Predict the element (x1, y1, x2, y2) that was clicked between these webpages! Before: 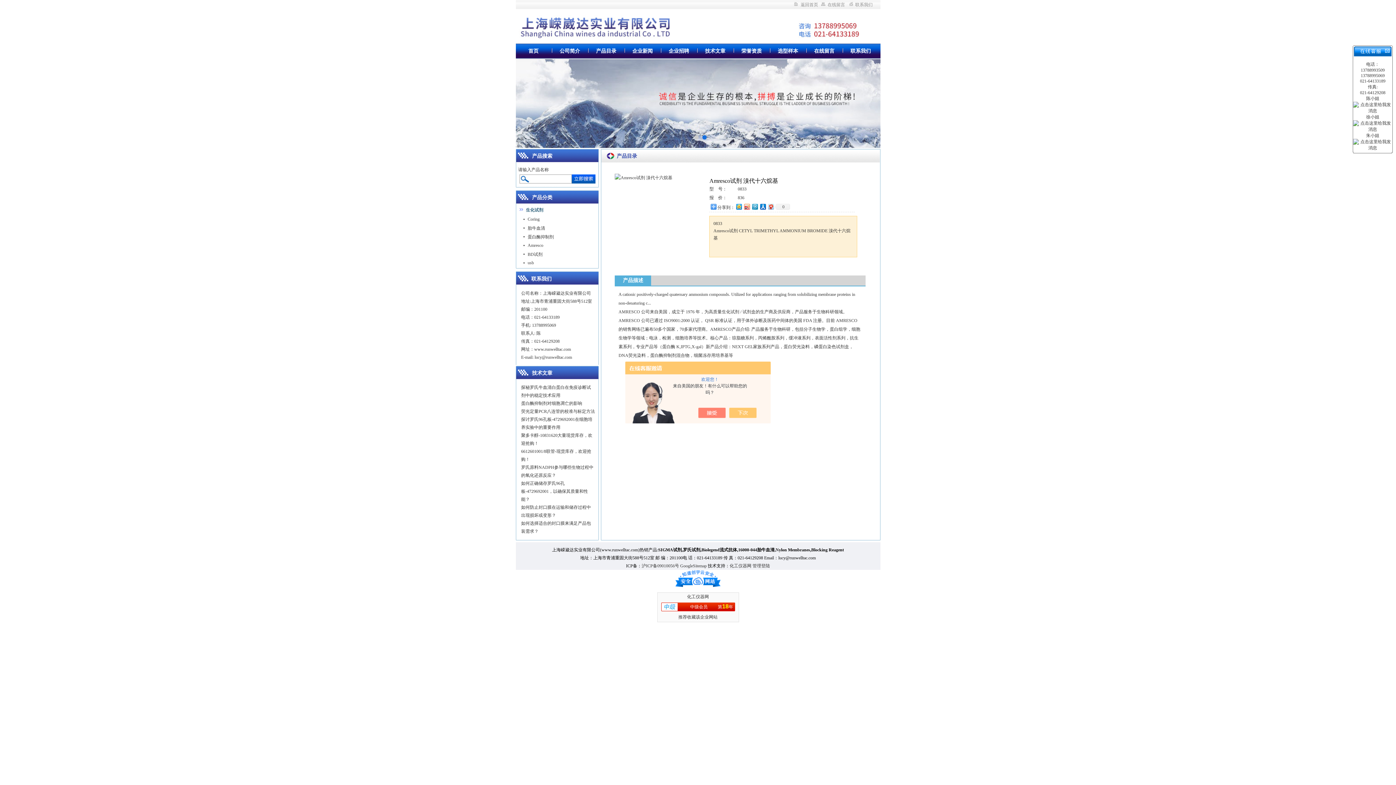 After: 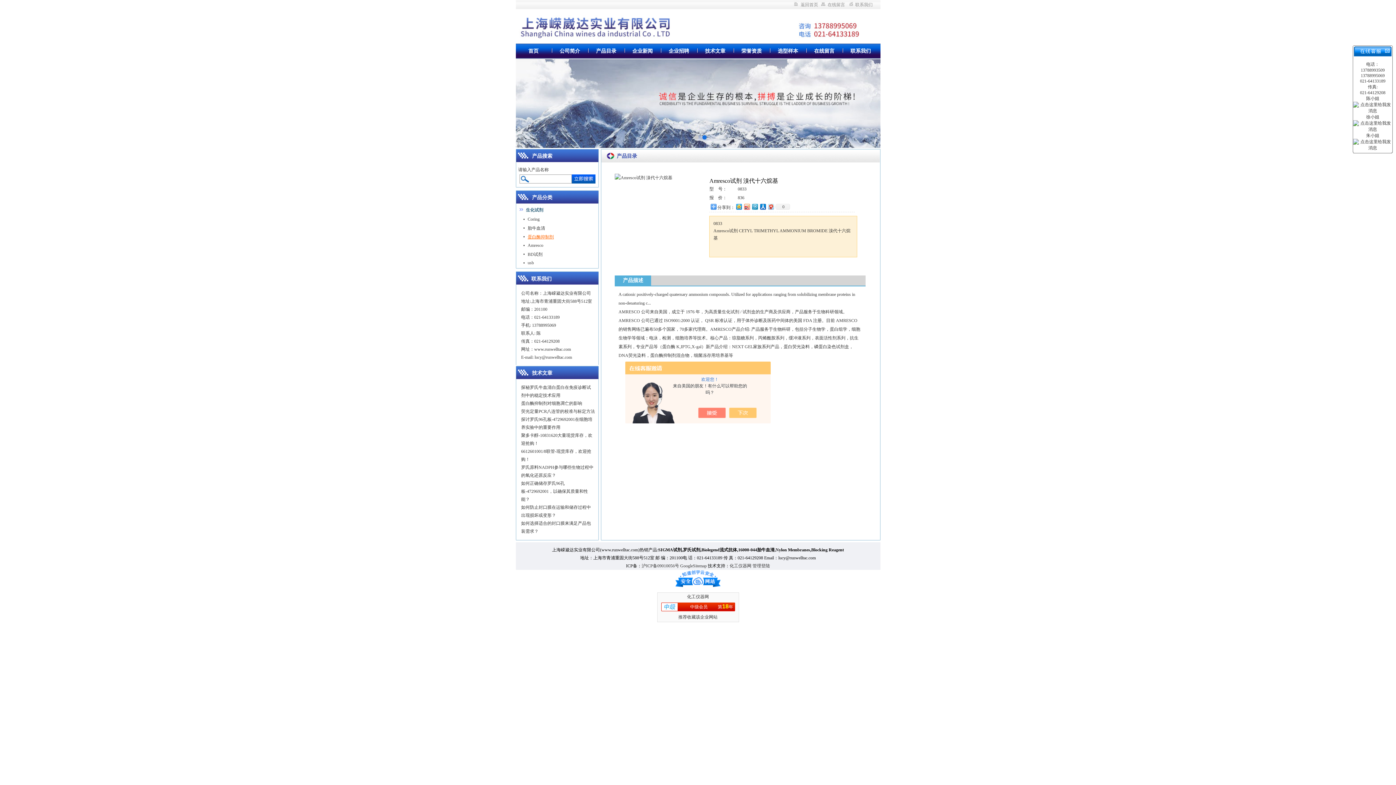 Action: bbox: (527, 234, 554, 239) label: 蛋白酶抑制剂